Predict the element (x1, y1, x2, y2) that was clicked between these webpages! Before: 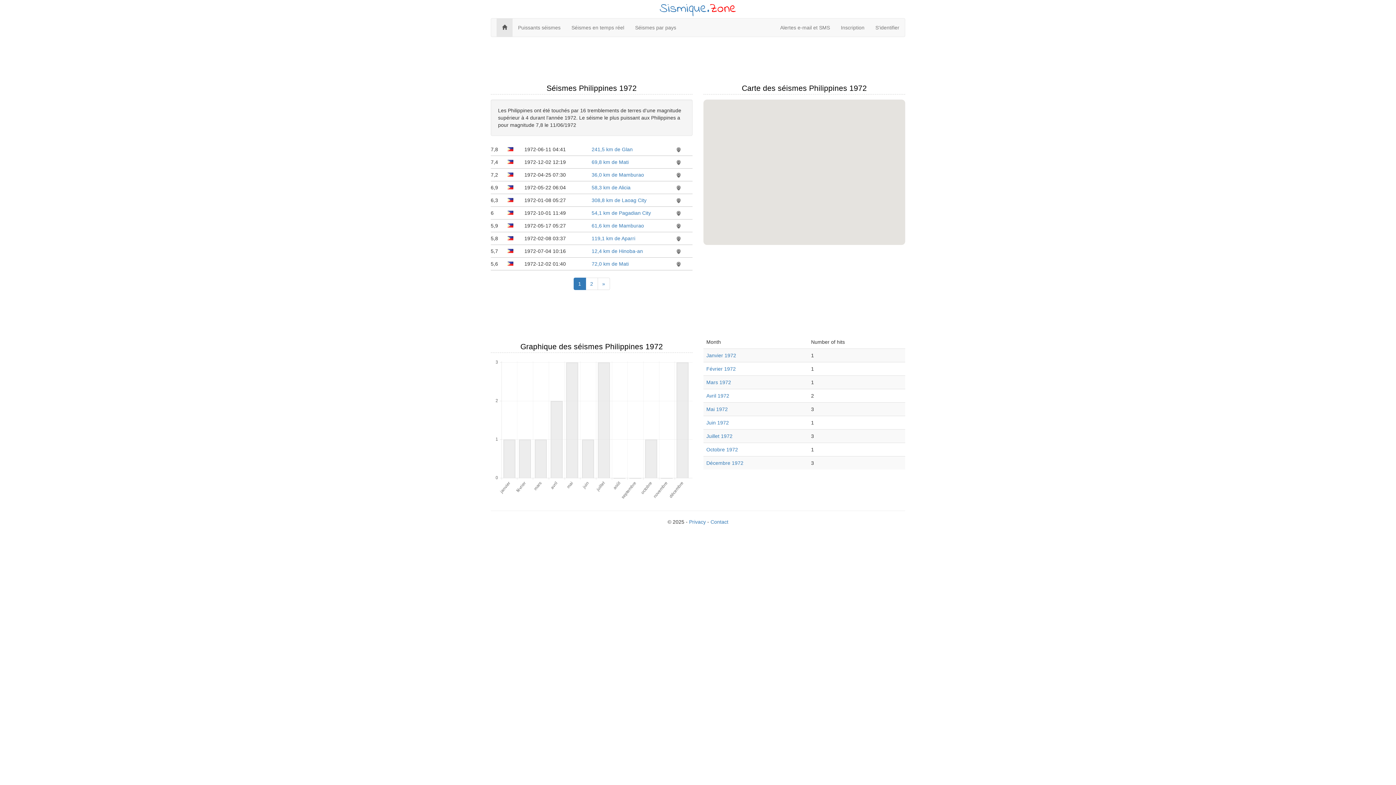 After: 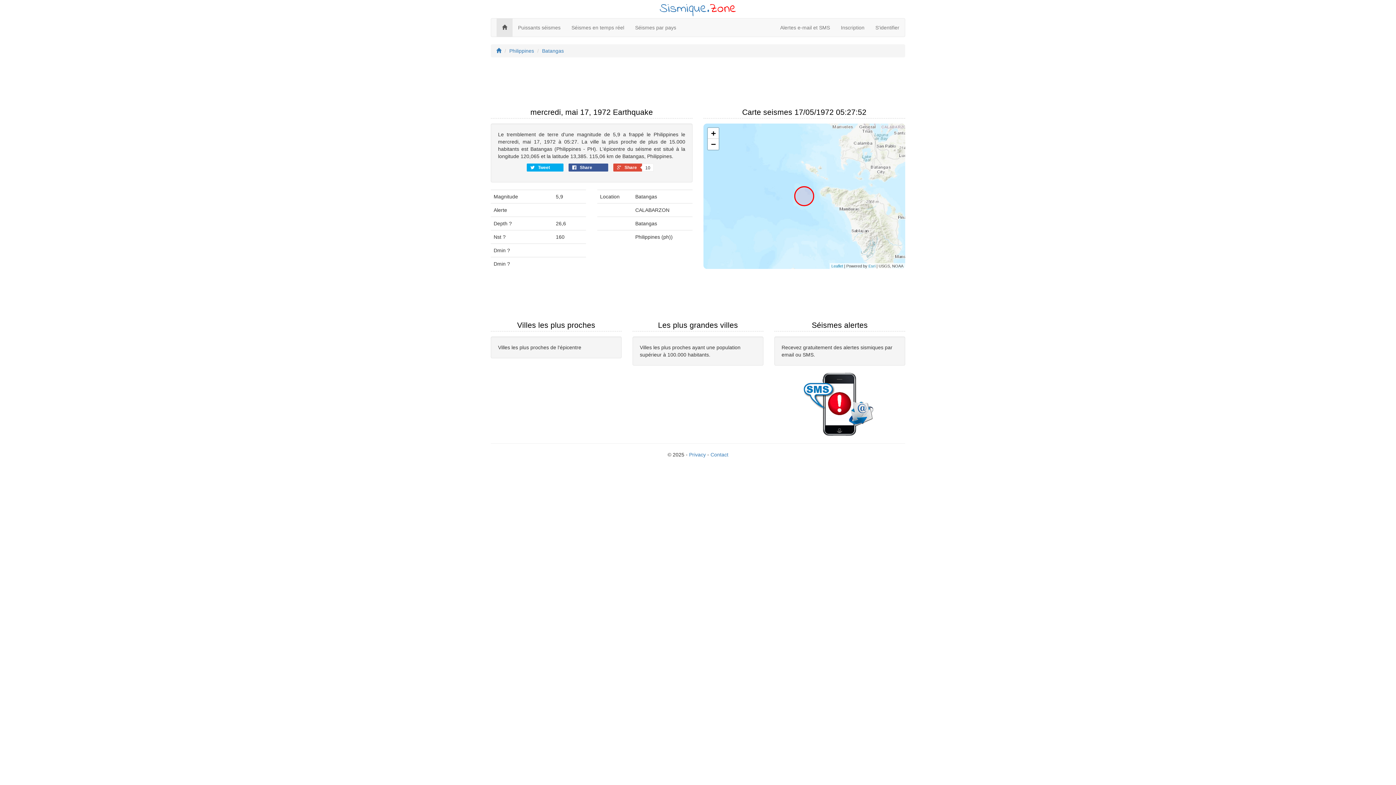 Action: label: 61,6 km de Mamburao bbox: (591, 222, 644, 228)